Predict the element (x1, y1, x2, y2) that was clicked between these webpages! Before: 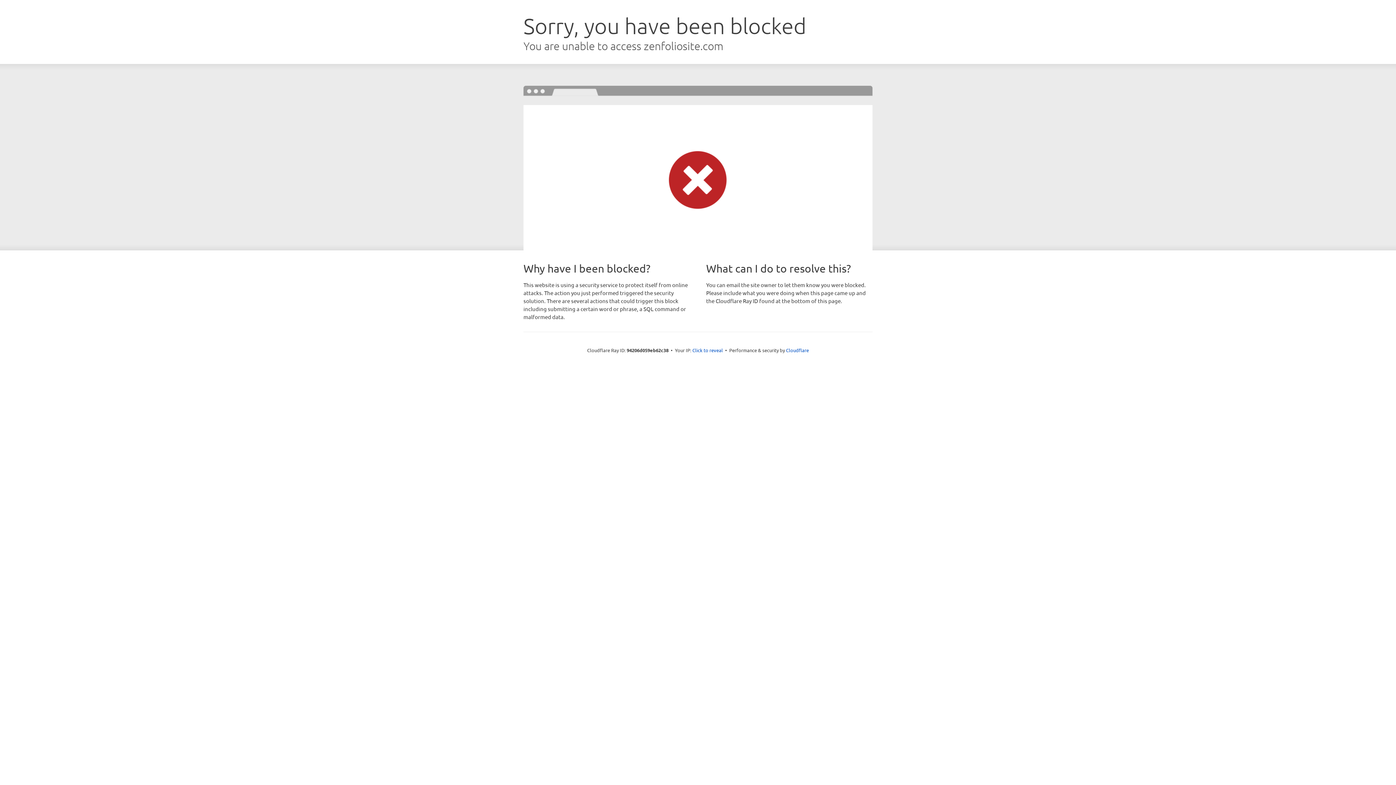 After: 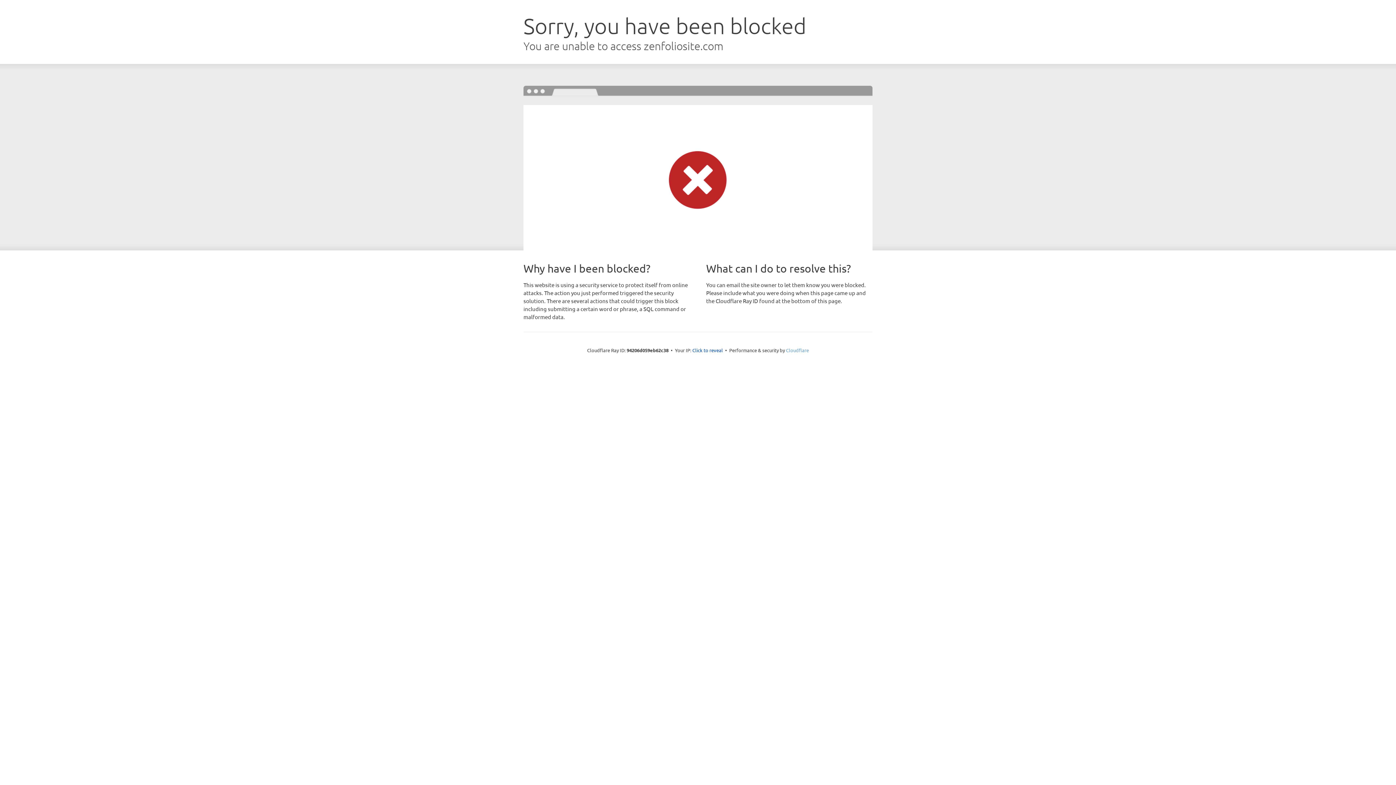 Action: bbox: (786, 347, 809, 353) label: Cloudflare